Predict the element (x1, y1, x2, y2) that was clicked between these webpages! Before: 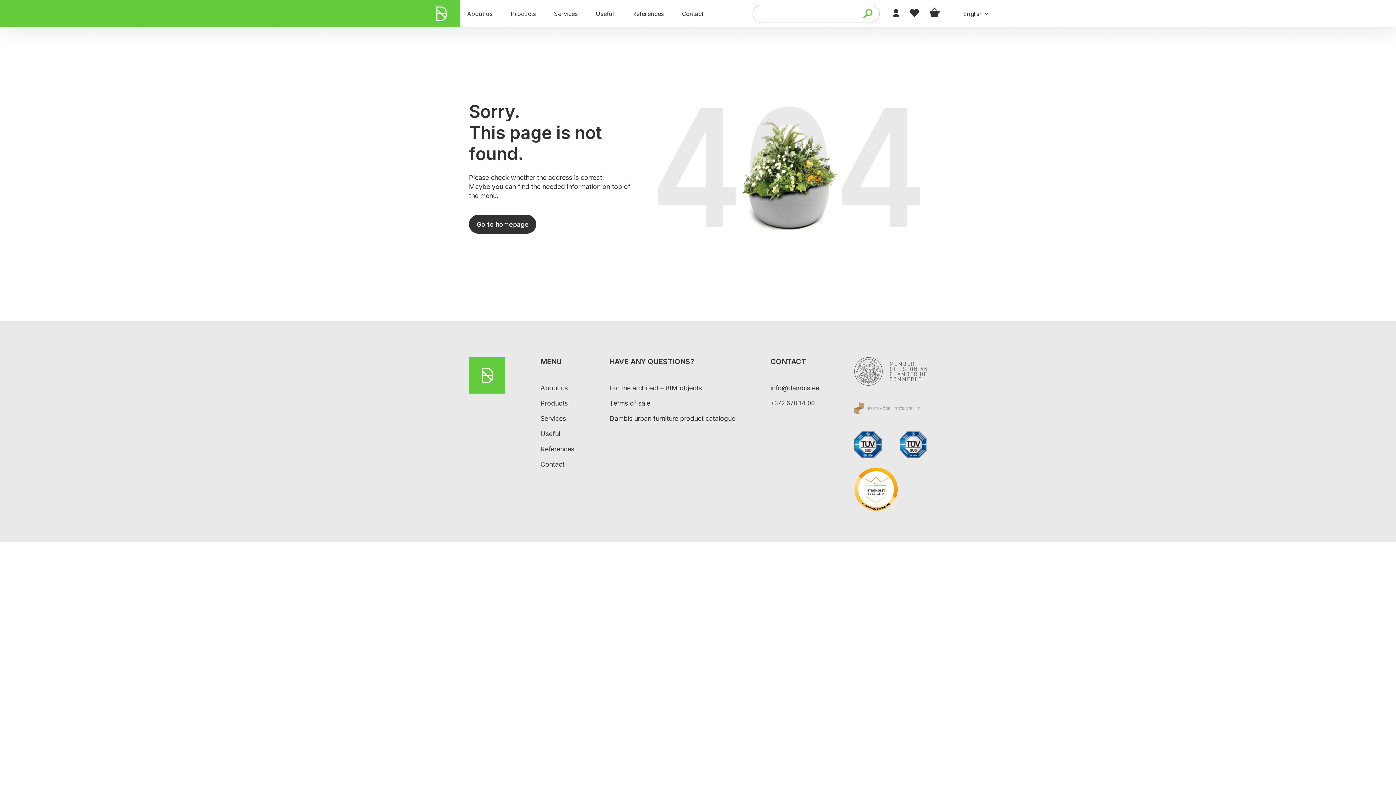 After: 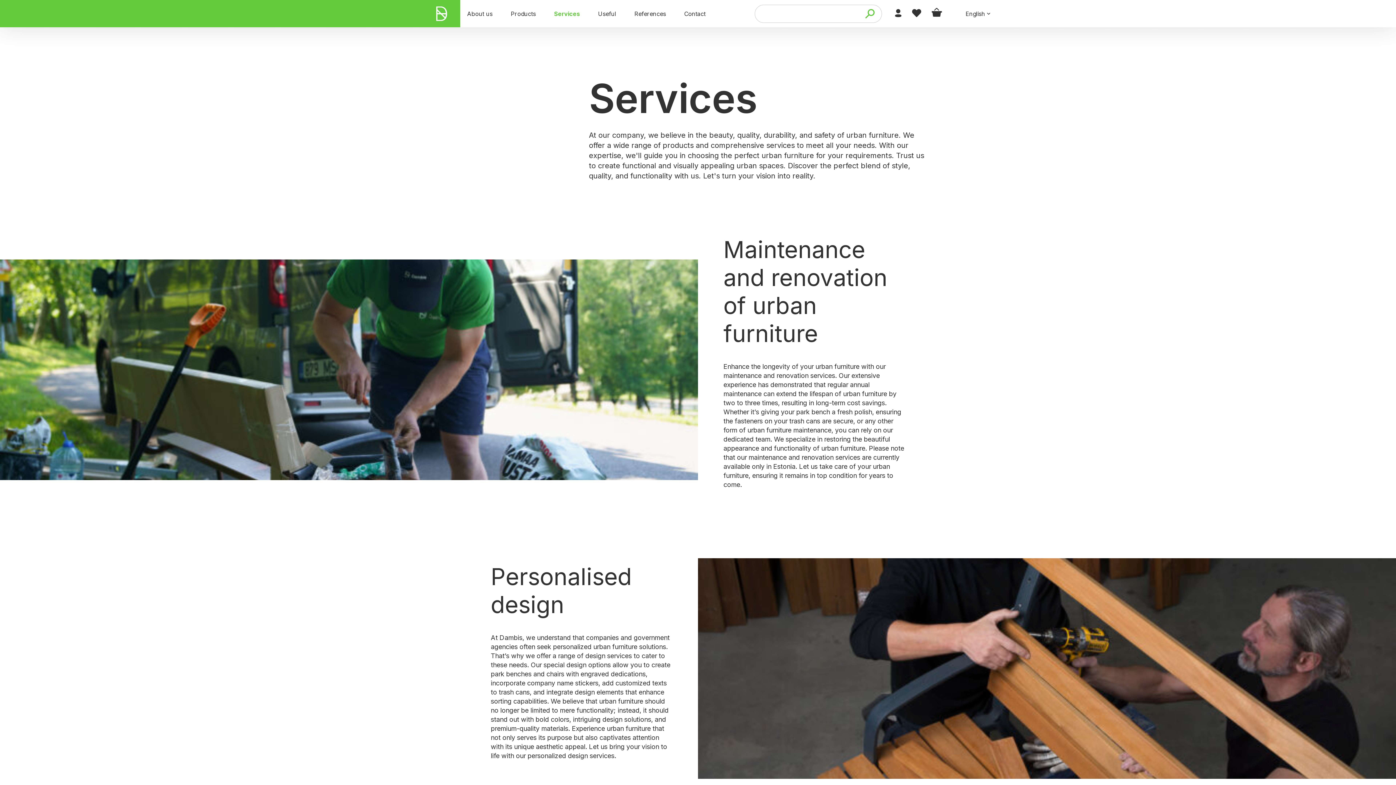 Action: label: Services bbox: (540, 414, 566, 422)